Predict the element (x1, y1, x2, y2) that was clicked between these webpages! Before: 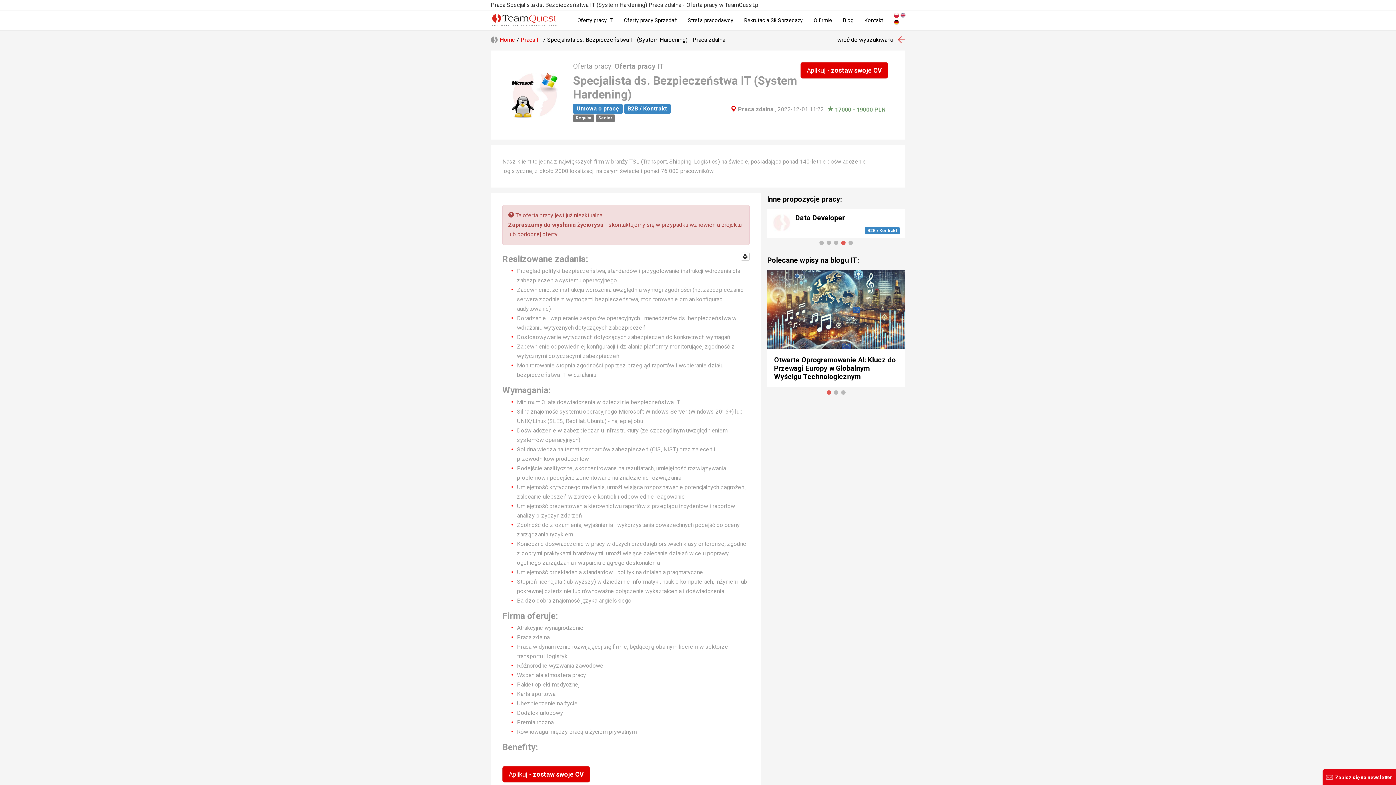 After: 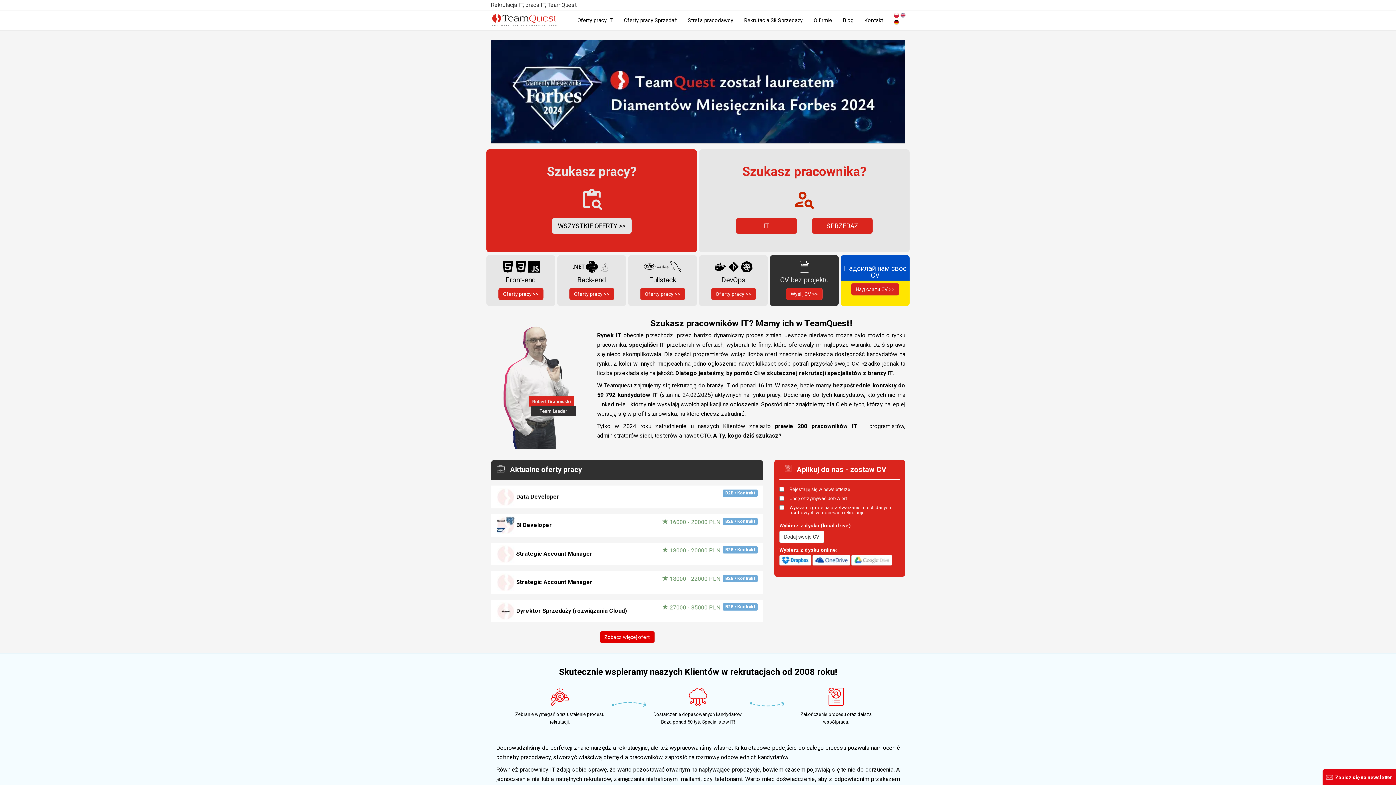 Action: bbox: (485, 10, 563, 29)